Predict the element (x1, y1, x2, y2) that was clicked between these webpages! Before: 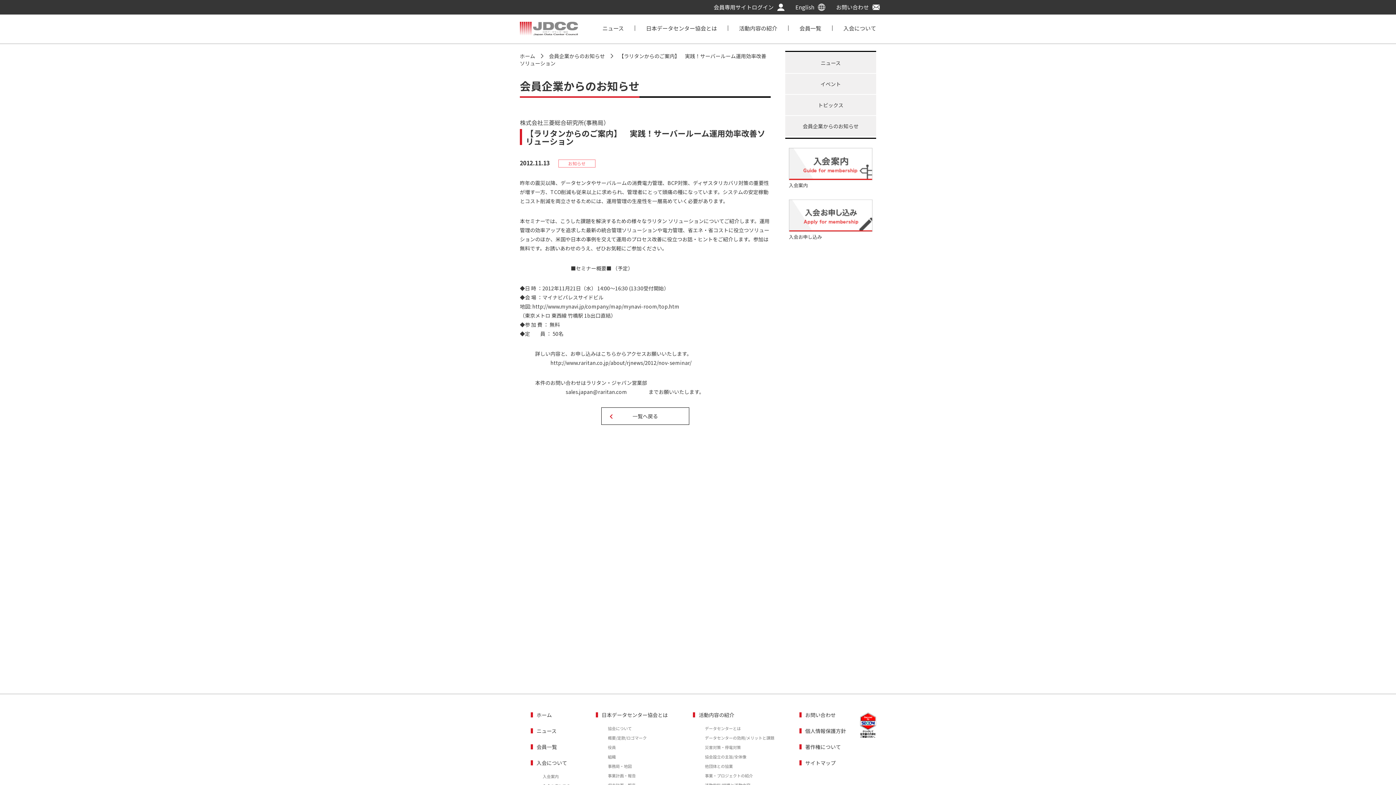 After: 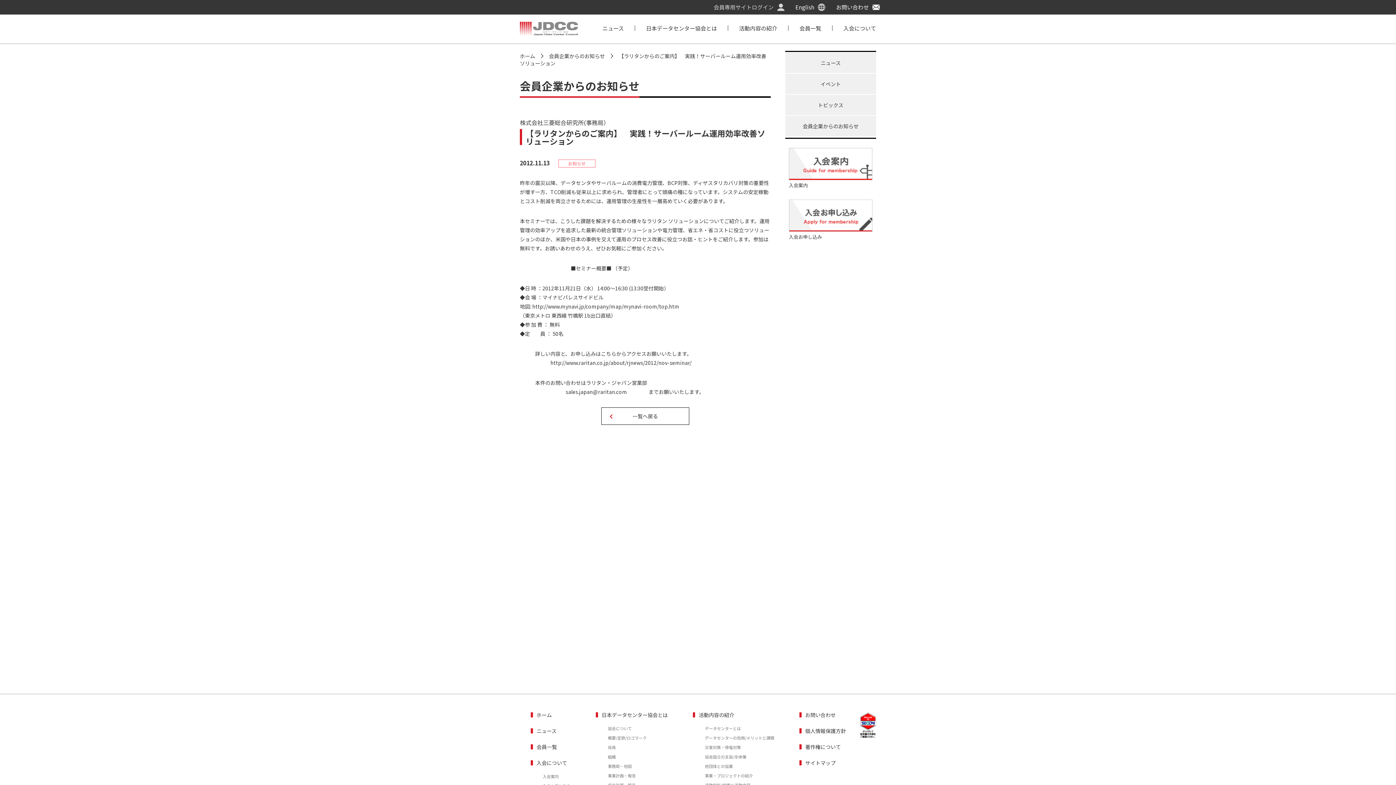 Action: bbox: (702, 3, 784, 10) label: 会員専用サイトログイン